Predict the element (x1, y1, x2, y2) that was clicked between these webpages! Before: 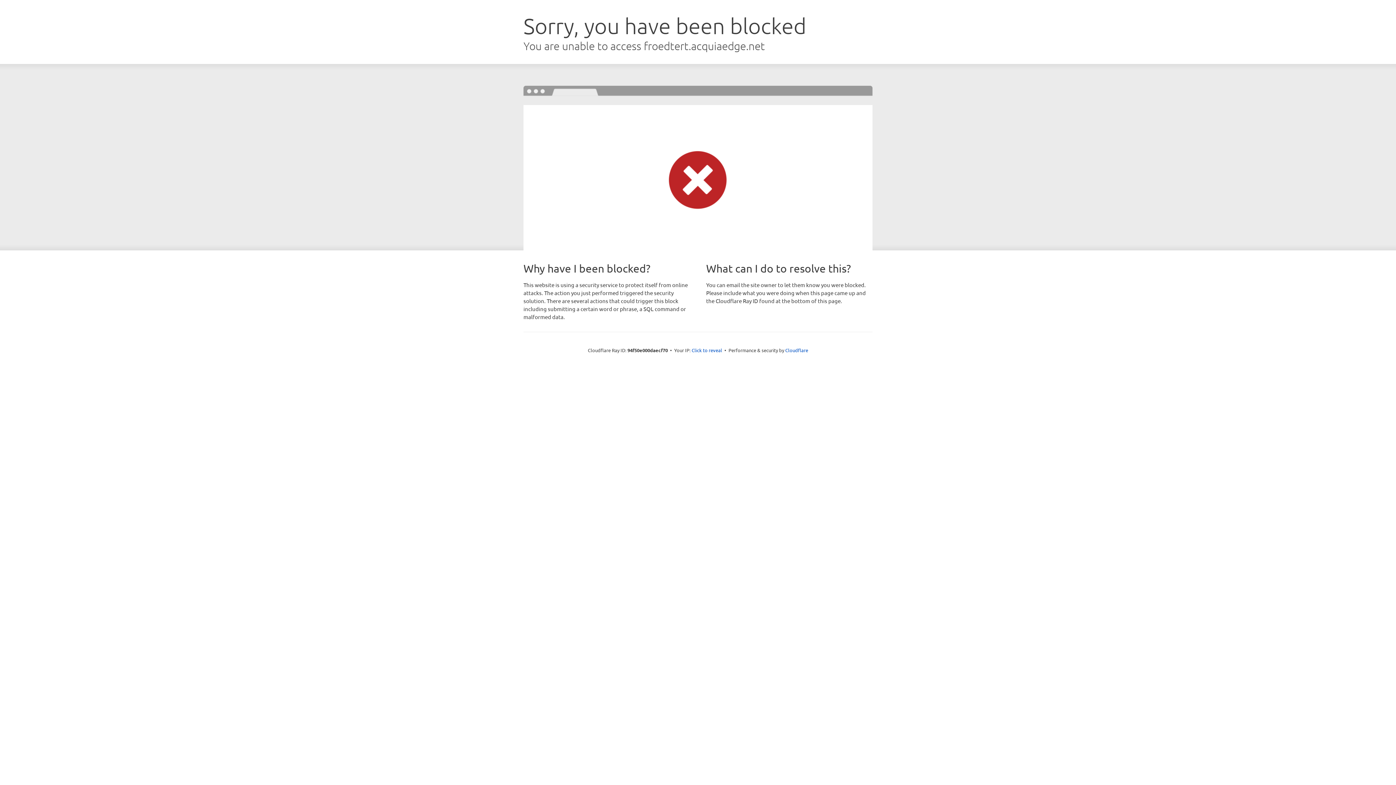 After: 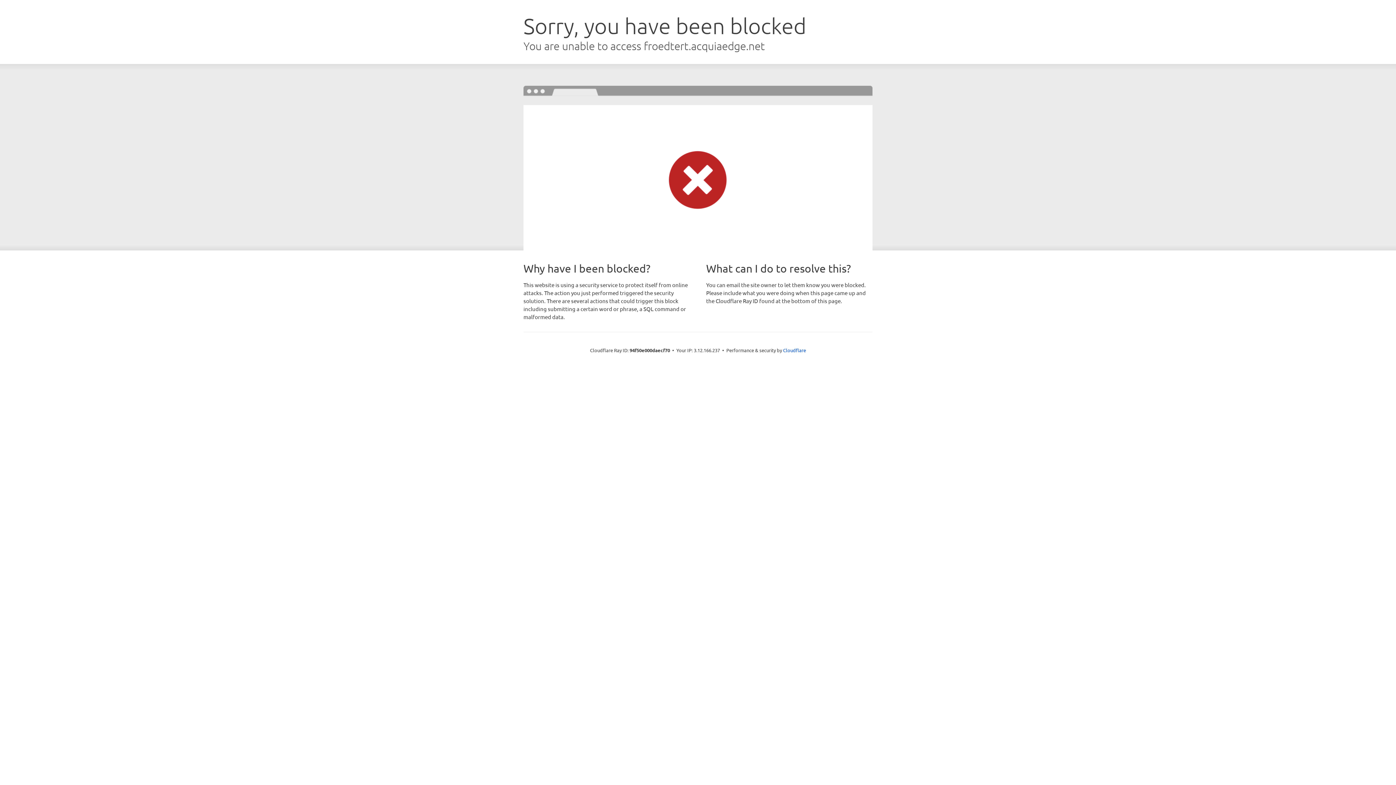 Action: label: Click to reveal bbox: (691, 346, 722, 353)